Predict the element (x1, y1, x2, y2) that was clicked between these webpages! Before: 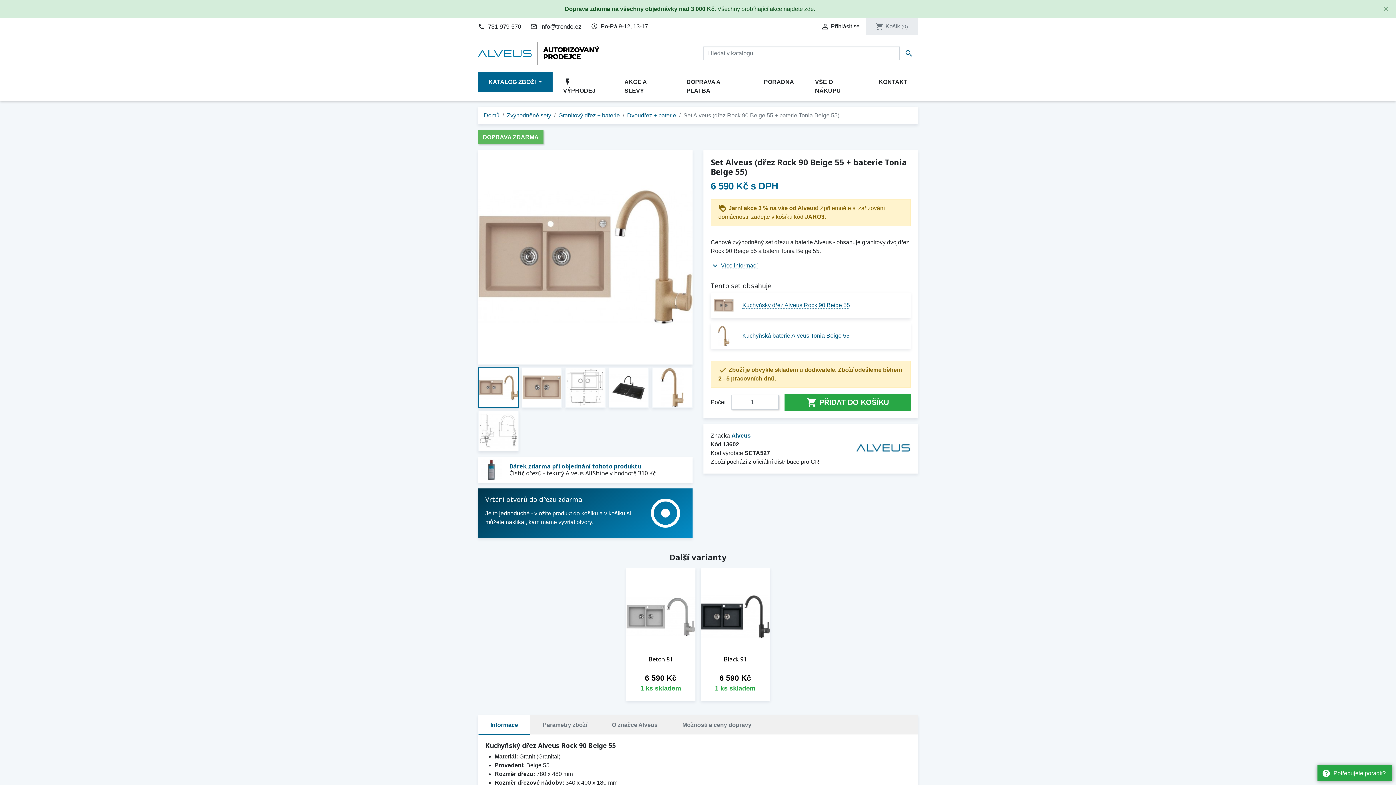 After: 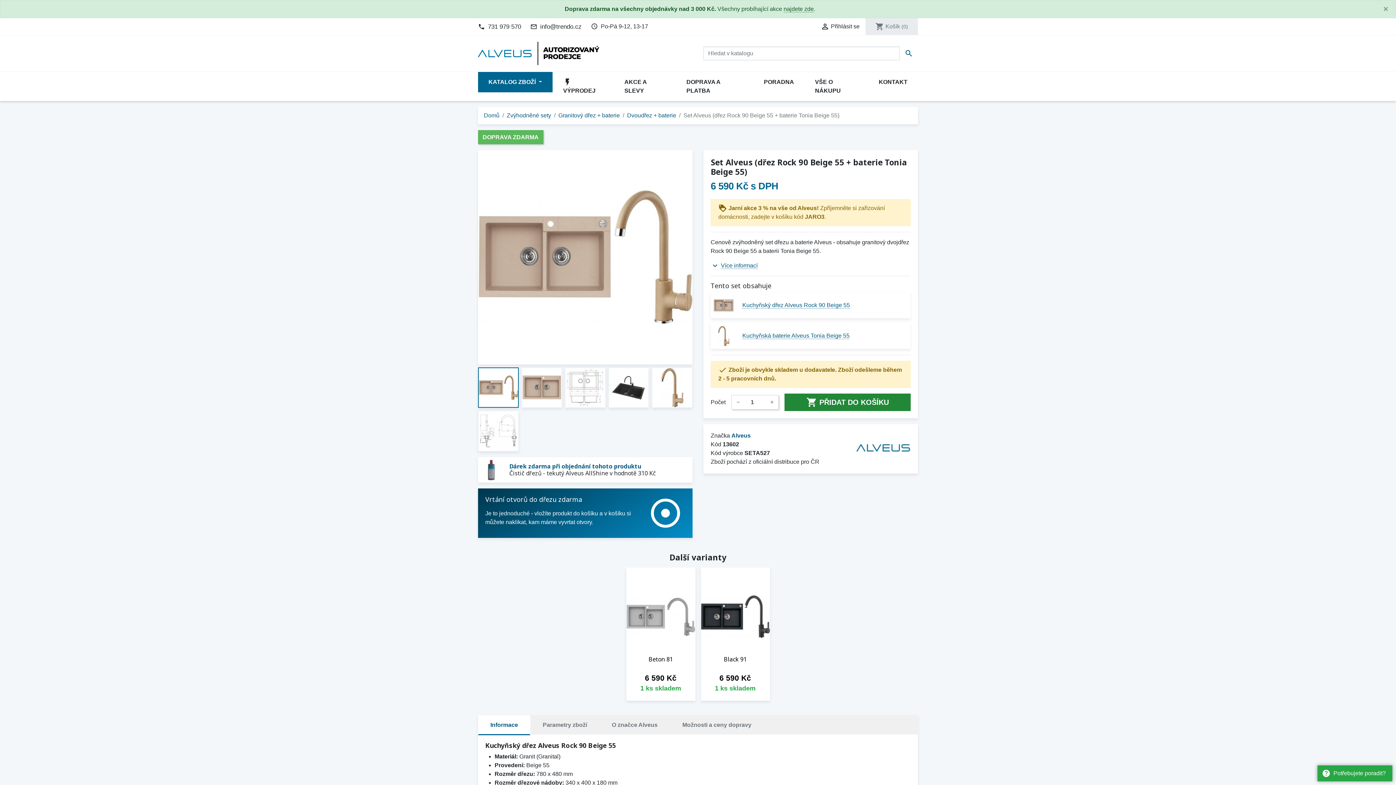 Action: bbox: (784, 393, 910, 411) label:  PŘIDAT DO KOŠÍKU